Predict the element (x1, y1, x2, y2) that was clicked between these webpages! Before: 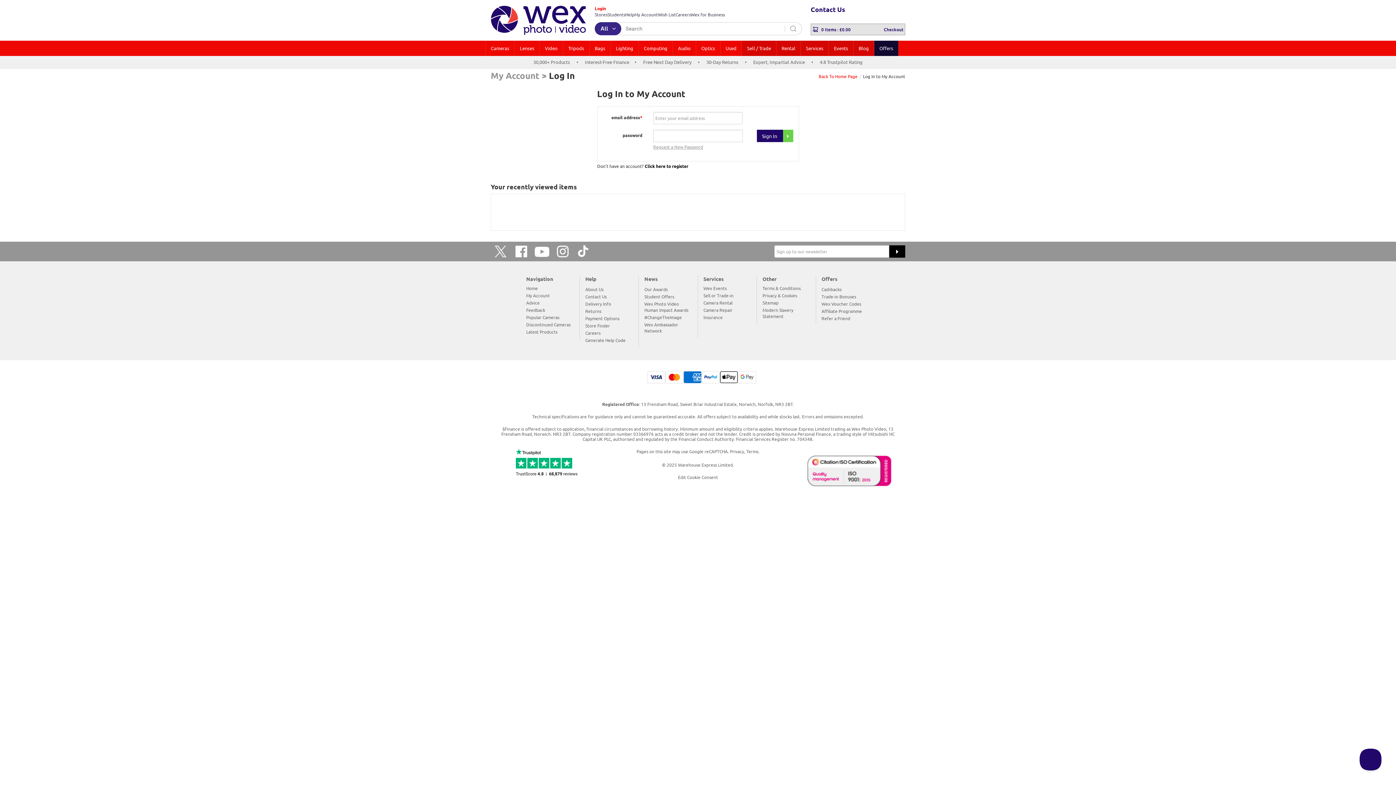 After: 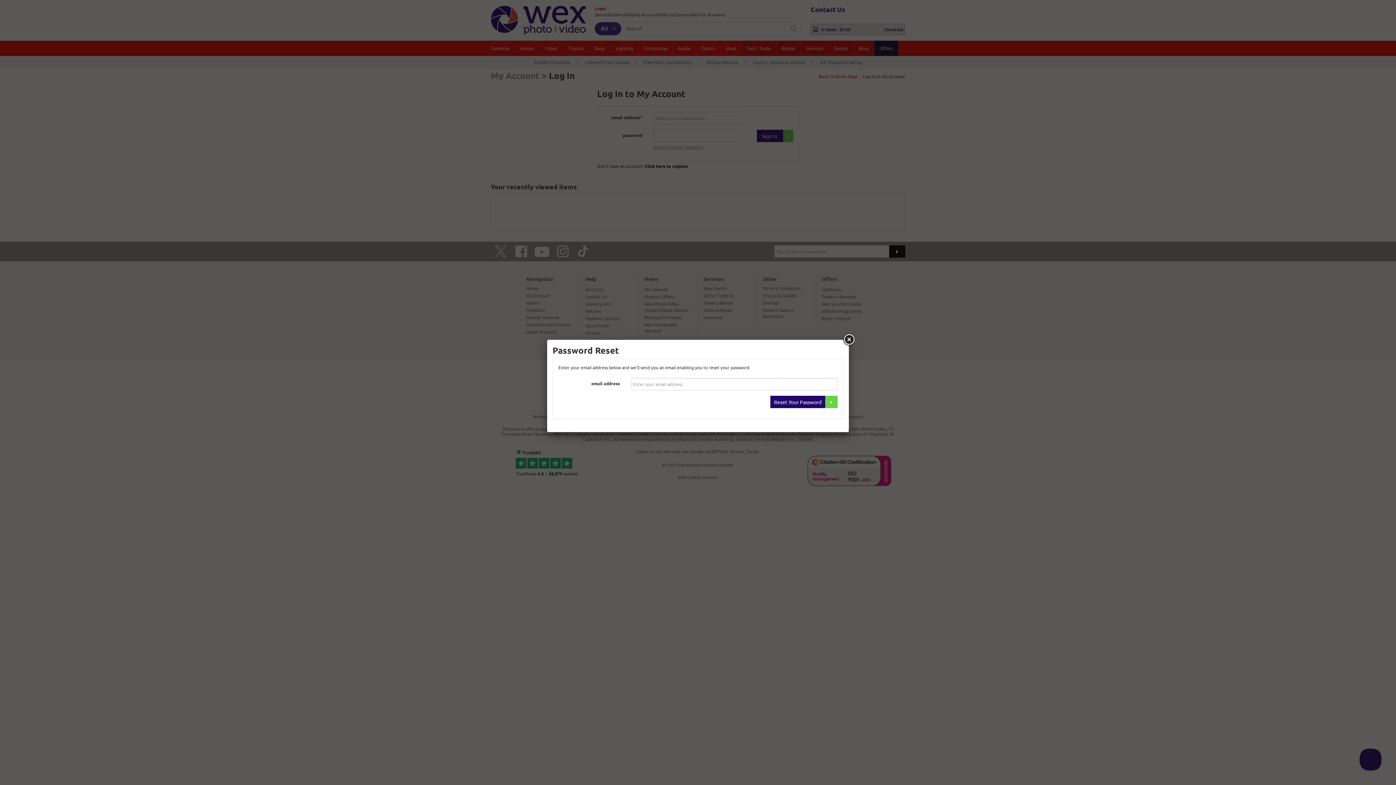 Action: bbox: (653, 144, 703, 150) label: Request a New Password